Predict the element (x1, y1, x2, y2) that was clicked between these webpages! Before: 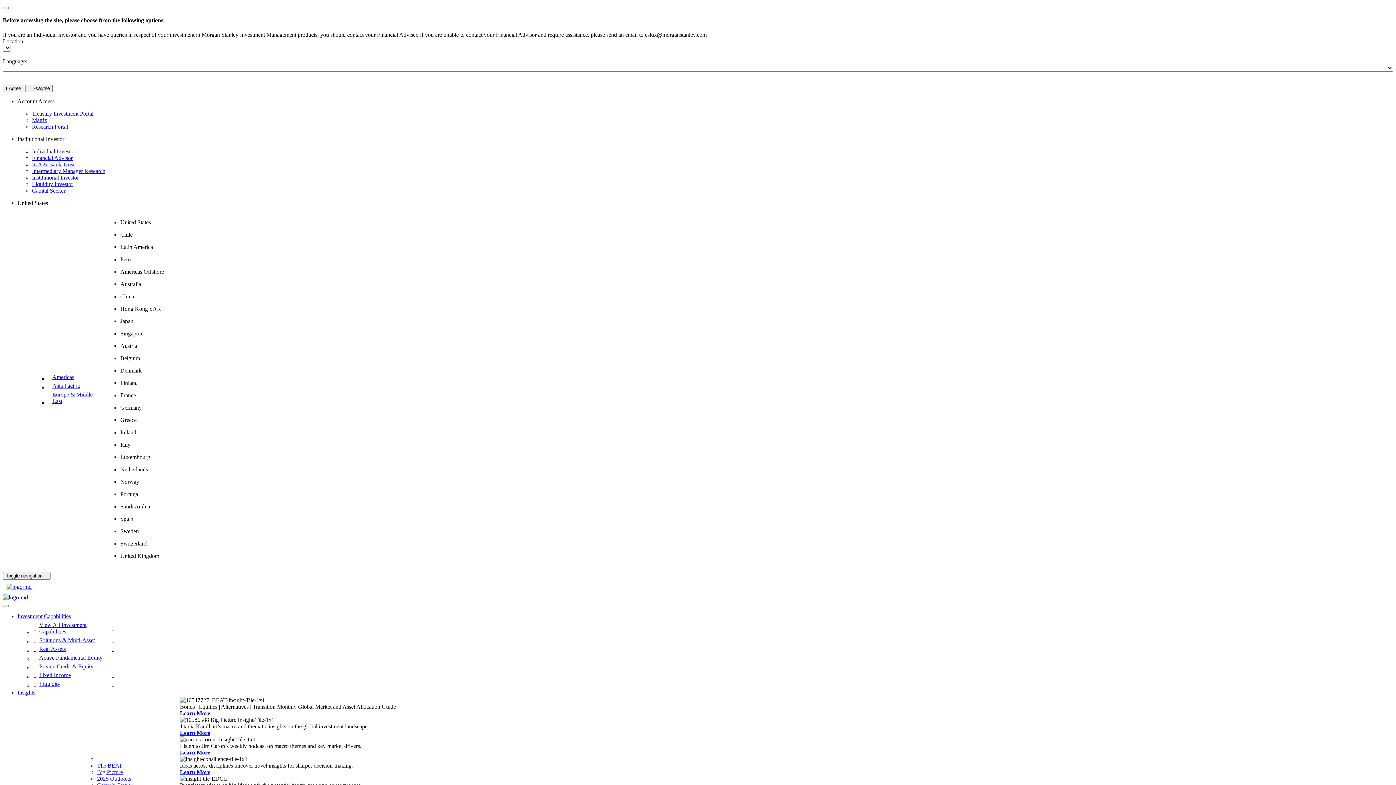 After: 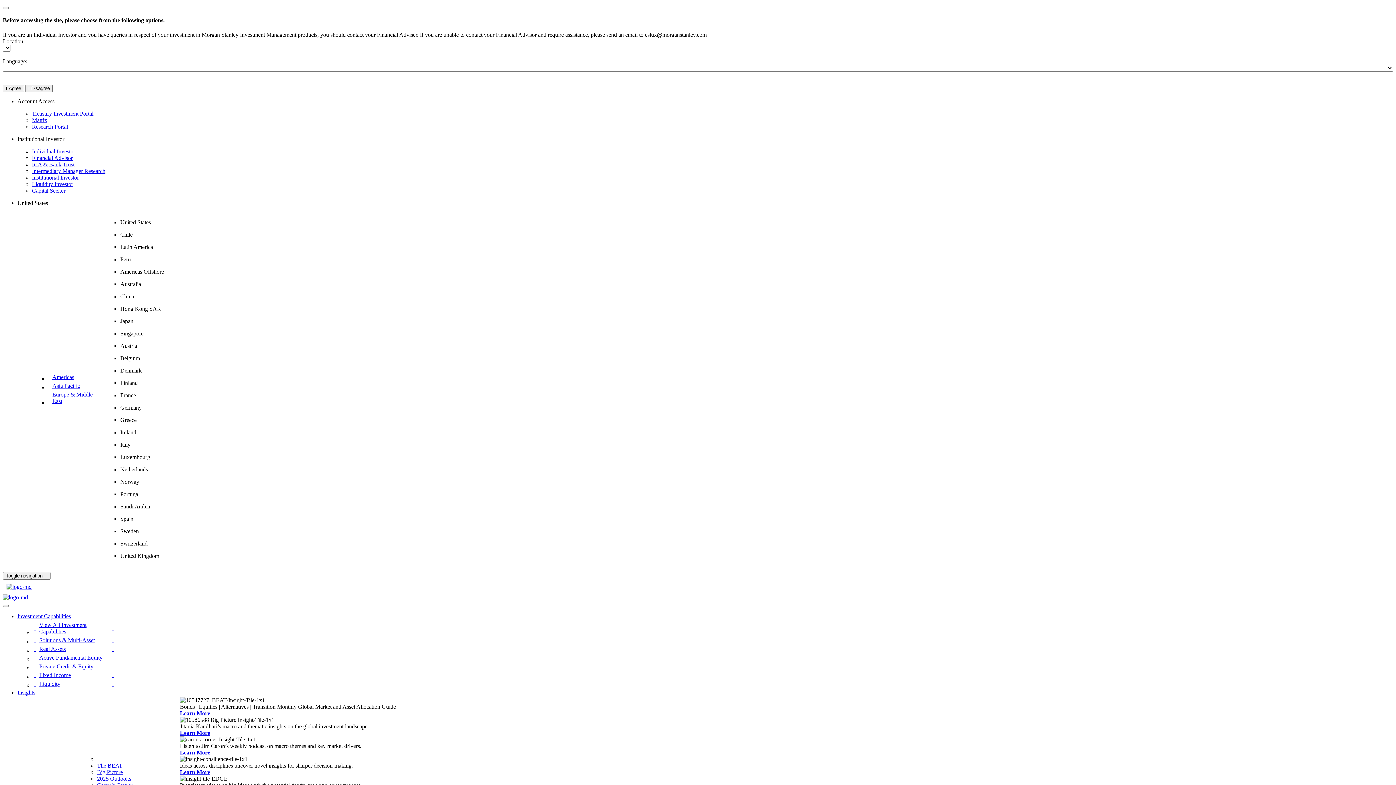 Action: label: Investment Capabilities - View All Investment Capabilities bbox: (33, 620, 116, 636)